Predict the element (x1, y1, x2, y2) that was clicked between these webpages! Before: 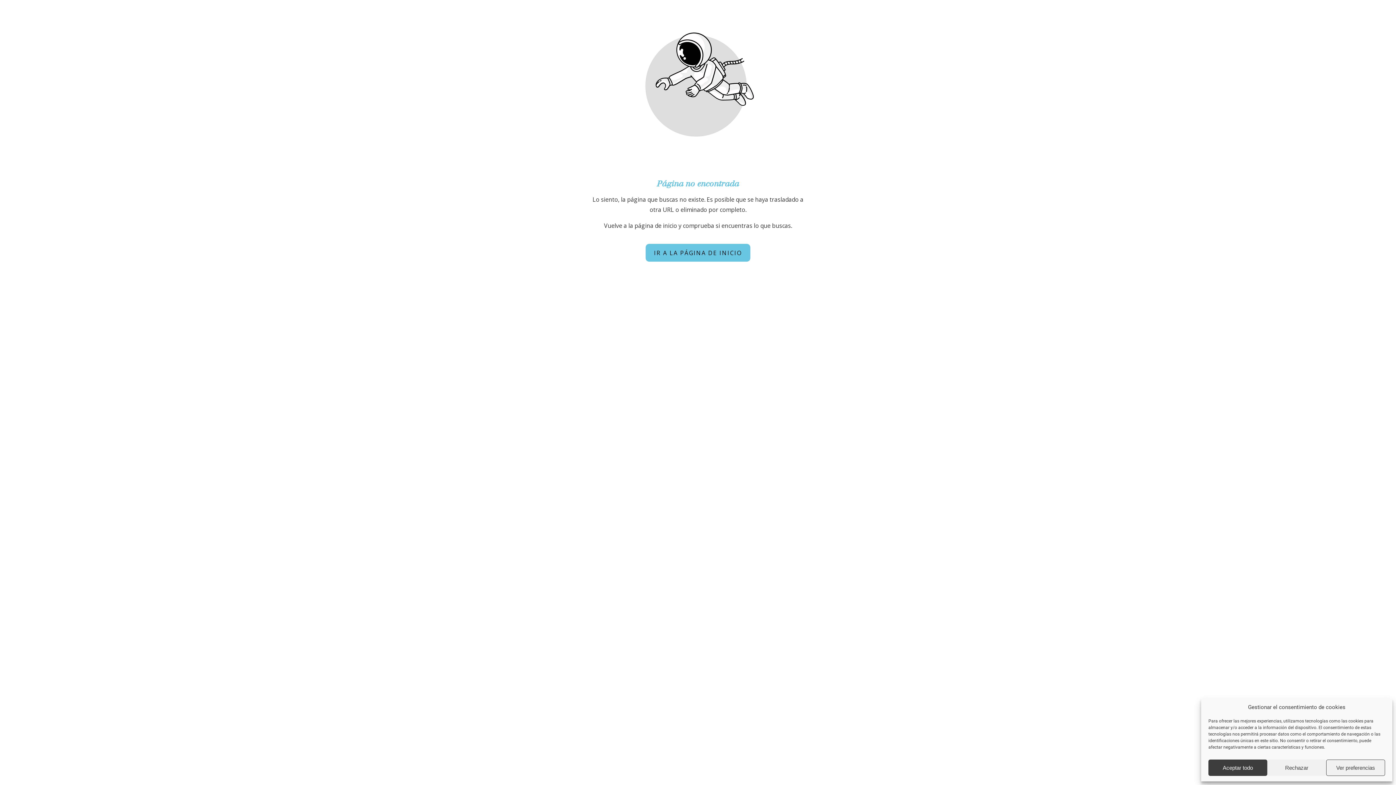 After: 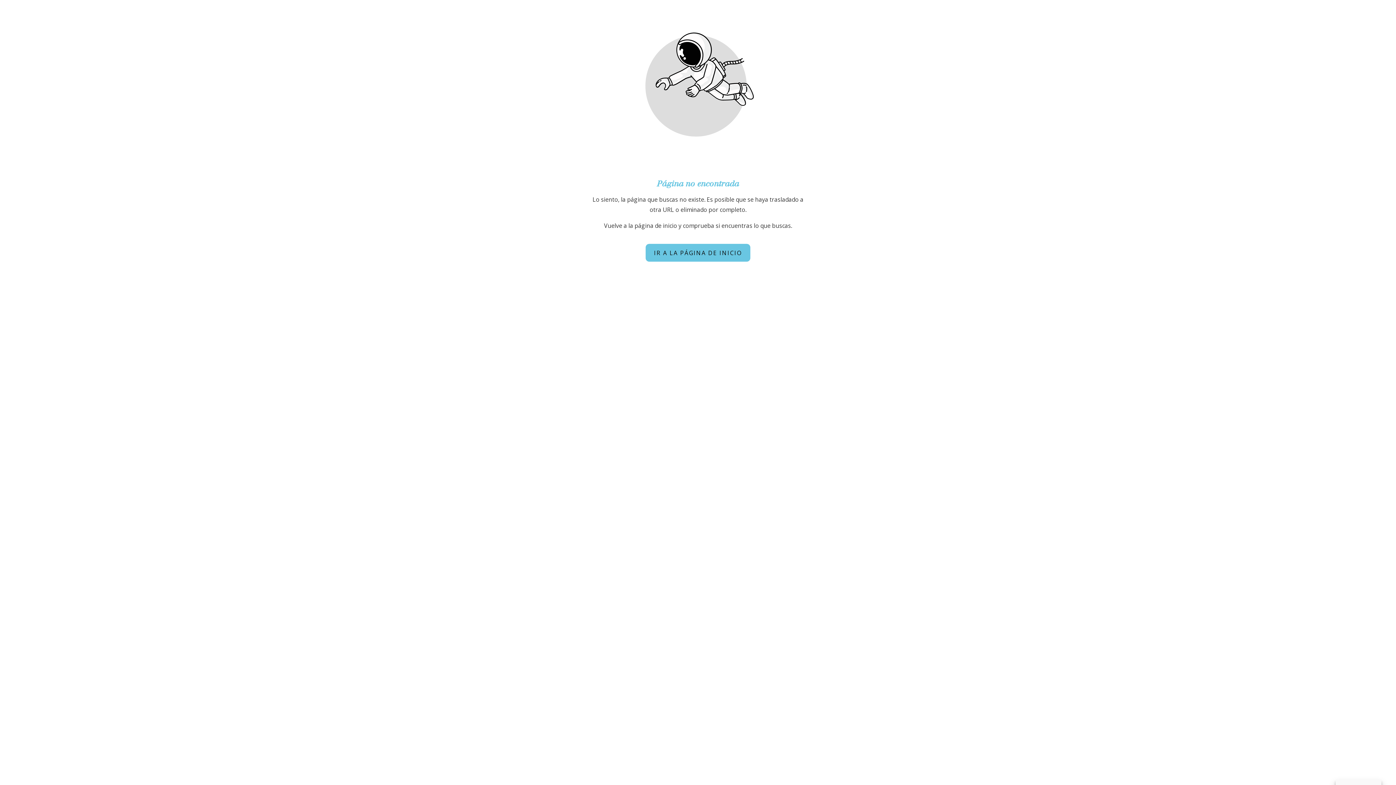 Action: bbox: (1208, 760, 1267, 776) label: Aceptar todo